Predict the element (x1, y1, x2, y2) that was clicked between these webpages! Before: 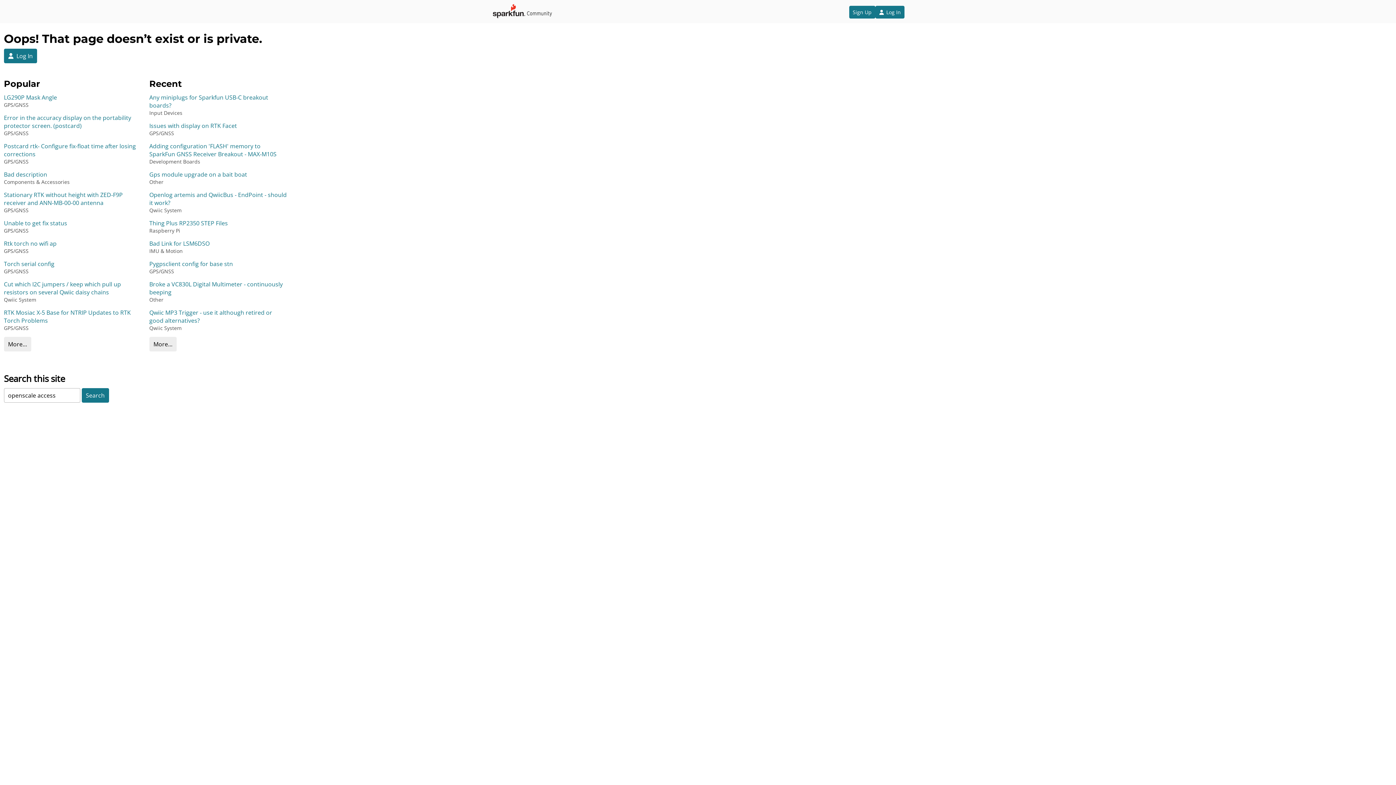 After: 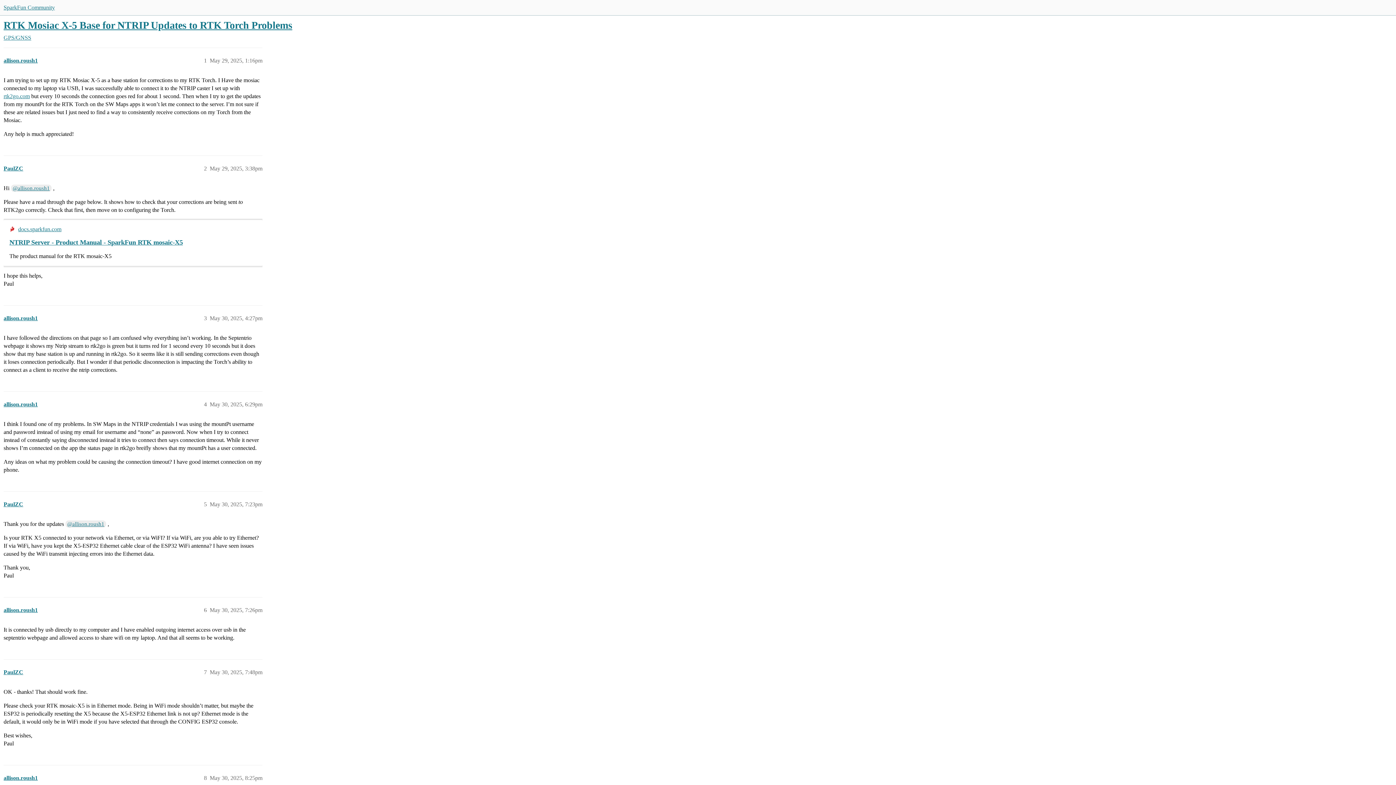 Action: label: RTK Mosiac X-5 Base for NTRIP Updates to RTK Torch Problems bbox: (3, 308, 142, 324)